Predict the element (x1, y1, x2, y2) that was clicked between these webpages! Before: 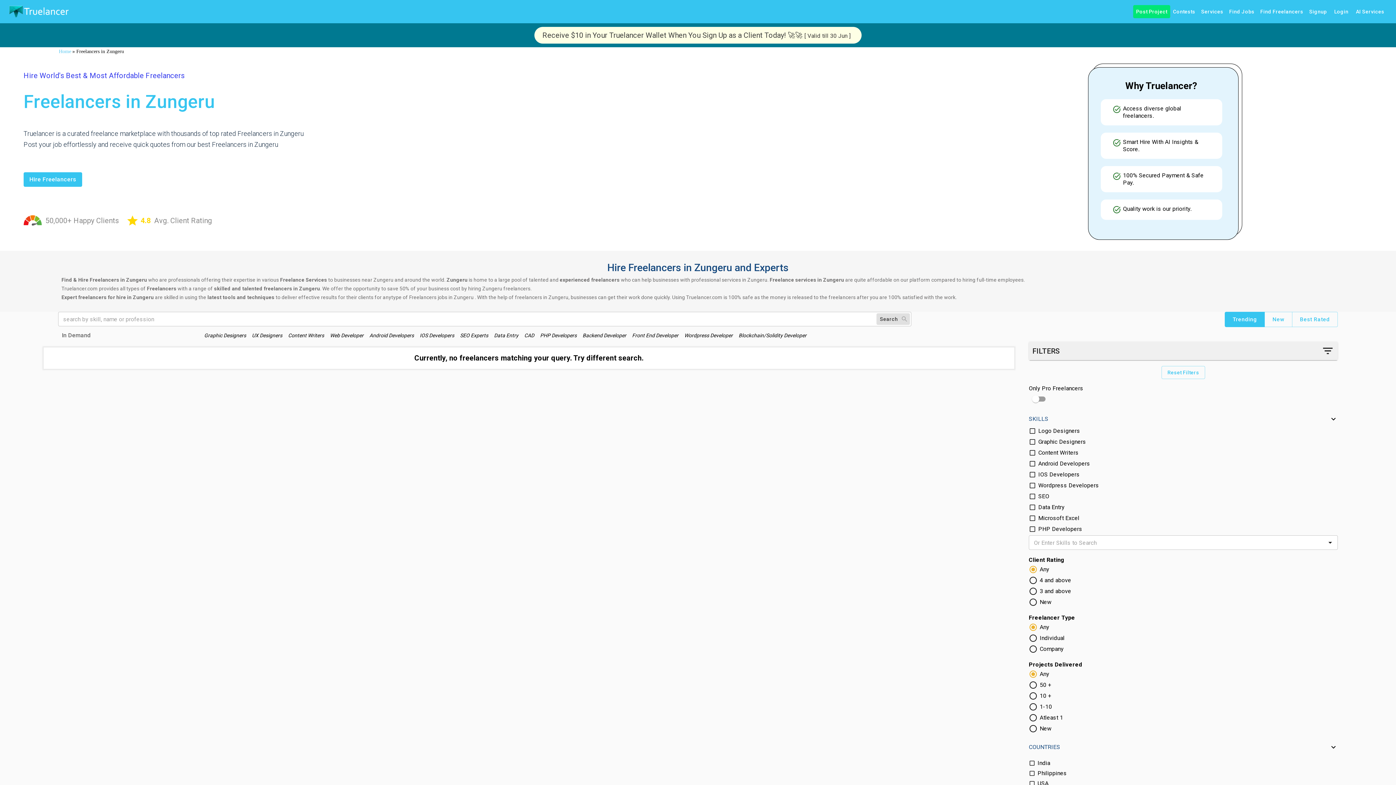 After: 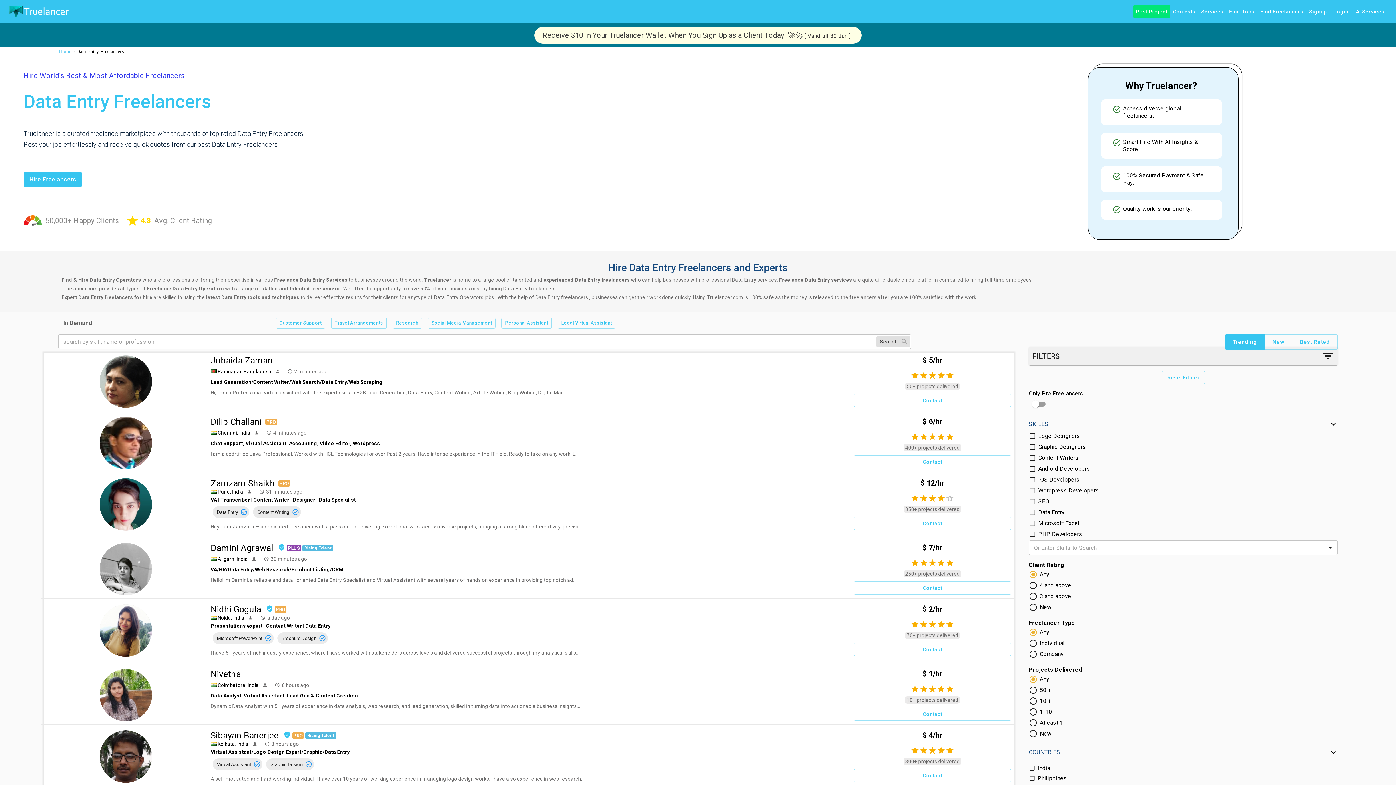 Action: label: Data Entry bbox: (494, 332, 518, 338)